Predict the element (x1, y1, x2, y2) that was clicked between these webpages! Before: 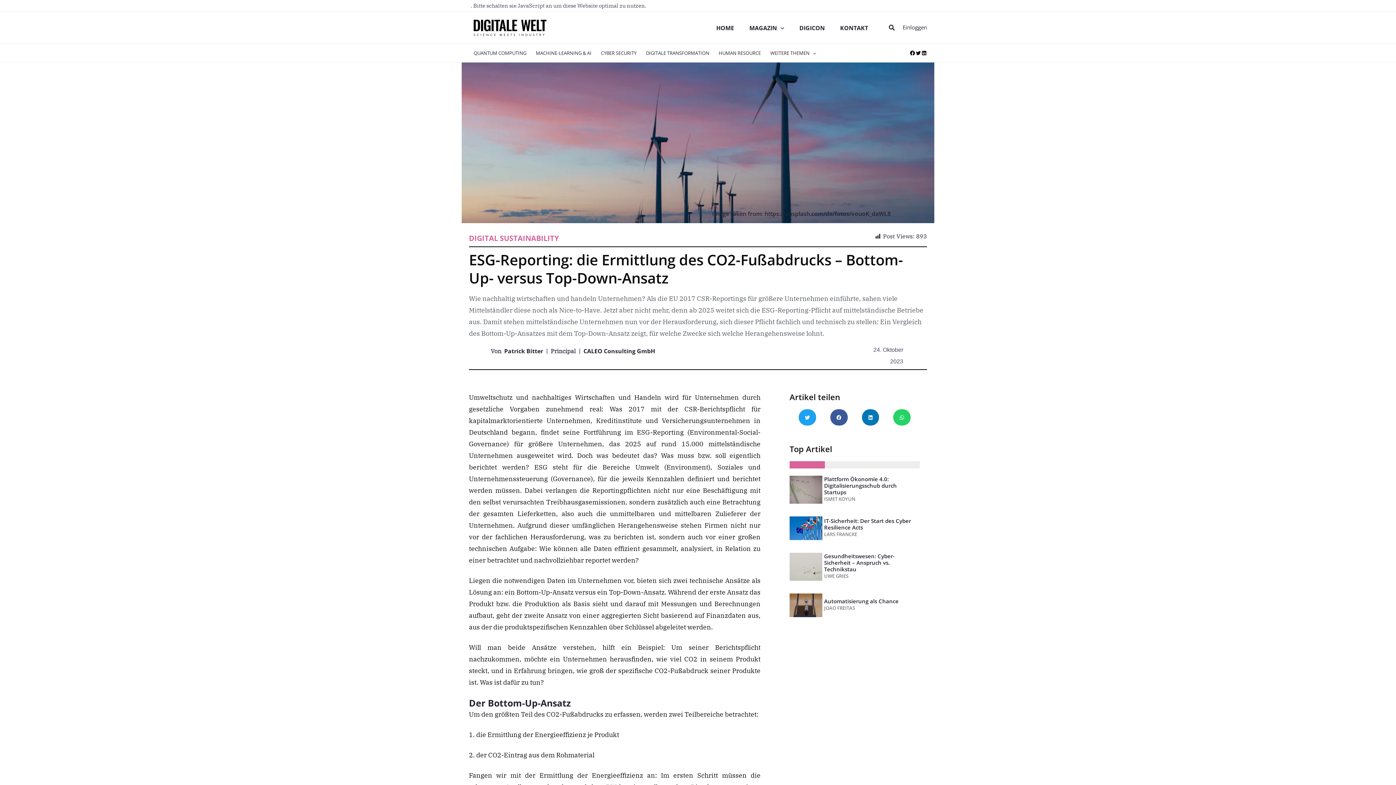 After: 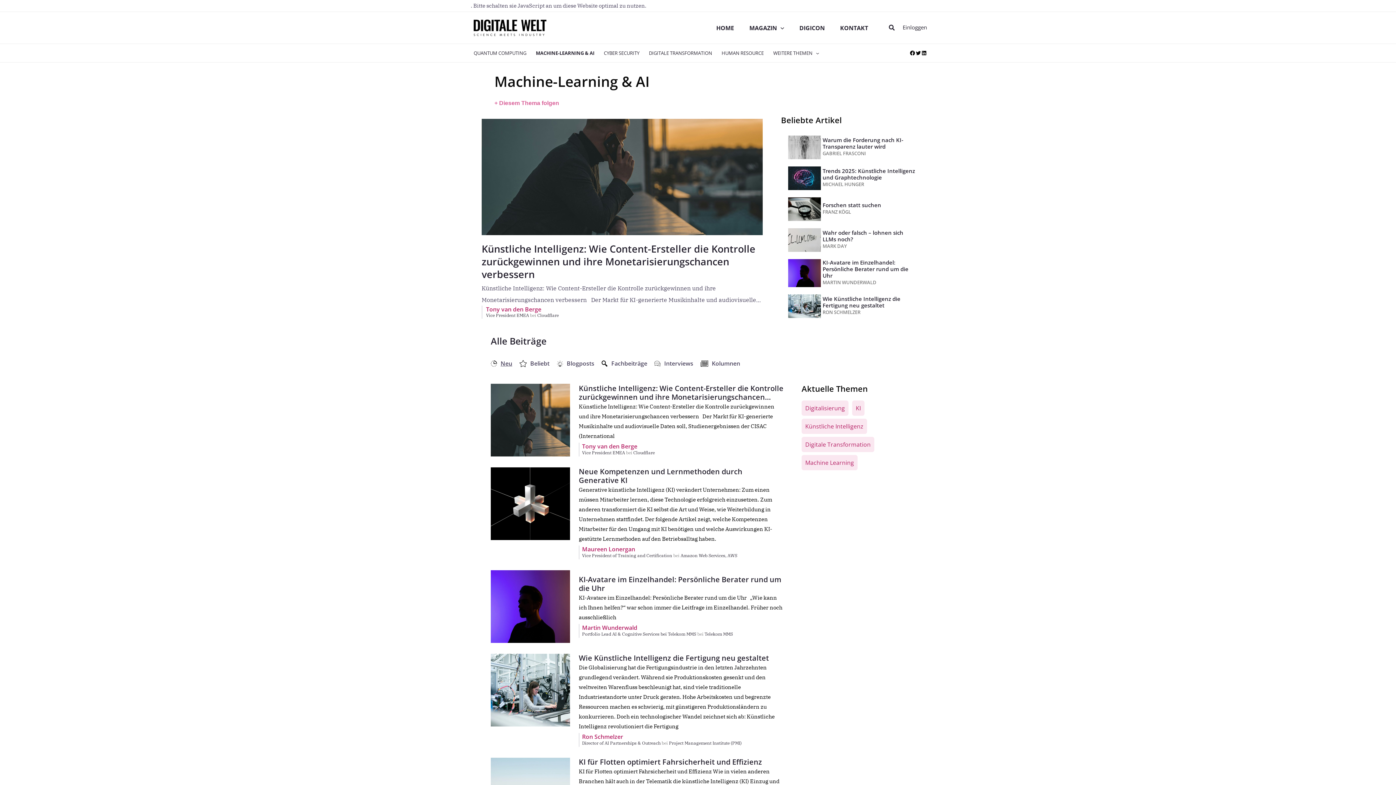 Action: label: MACHINE-LEARNING & AI bbox: (531, 44, 596, 62)